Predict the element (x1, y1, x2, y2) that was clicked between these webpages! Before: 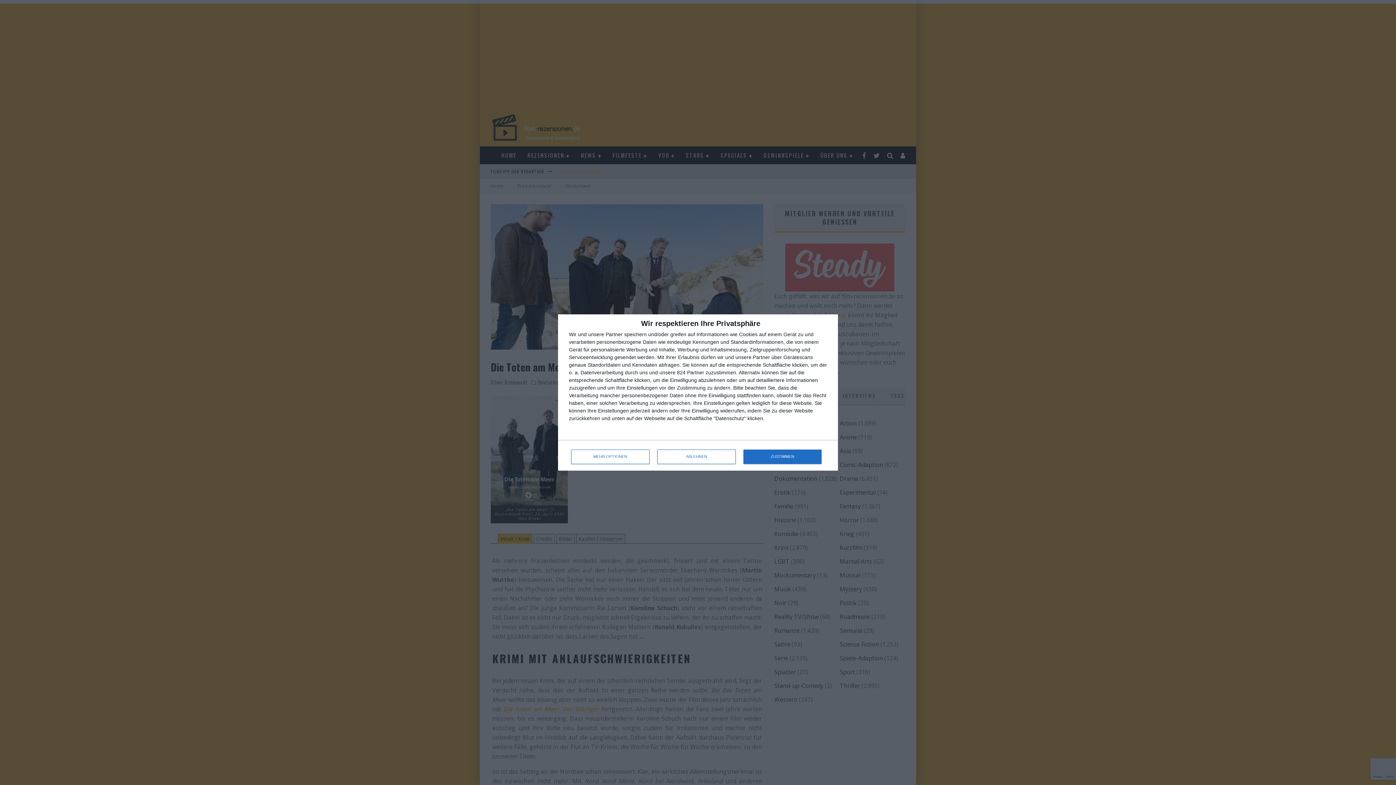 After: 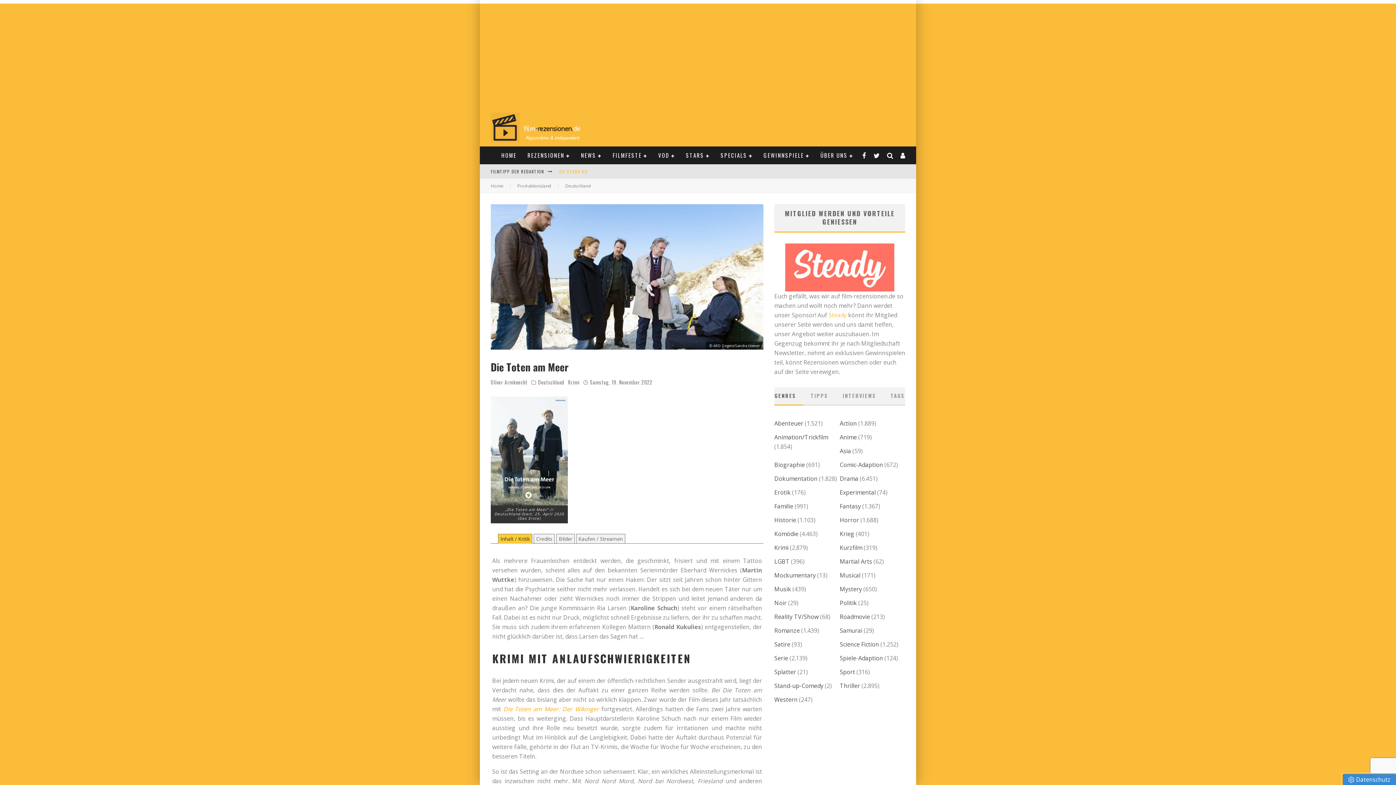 Action: label: ABLEHNEN bbox: (657, 449, 736, 464)